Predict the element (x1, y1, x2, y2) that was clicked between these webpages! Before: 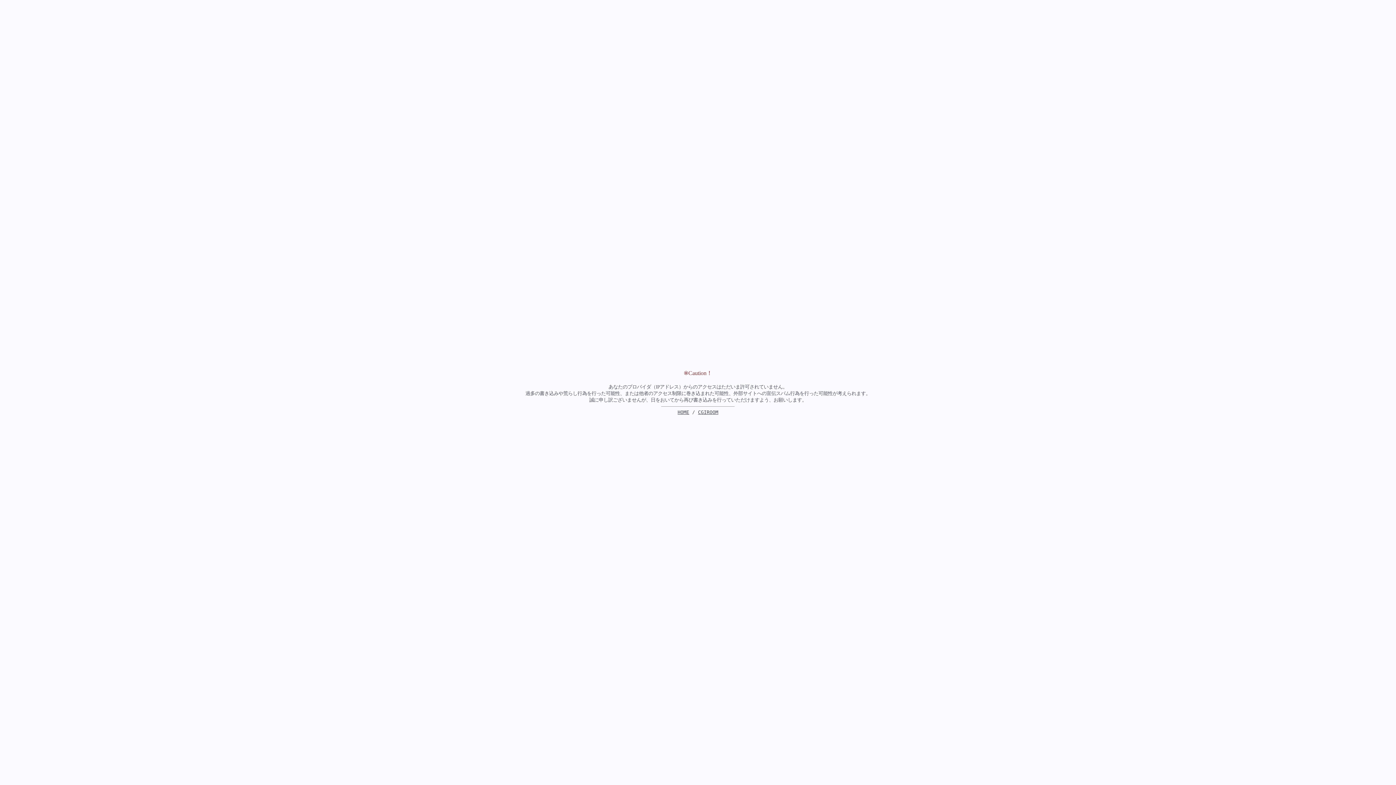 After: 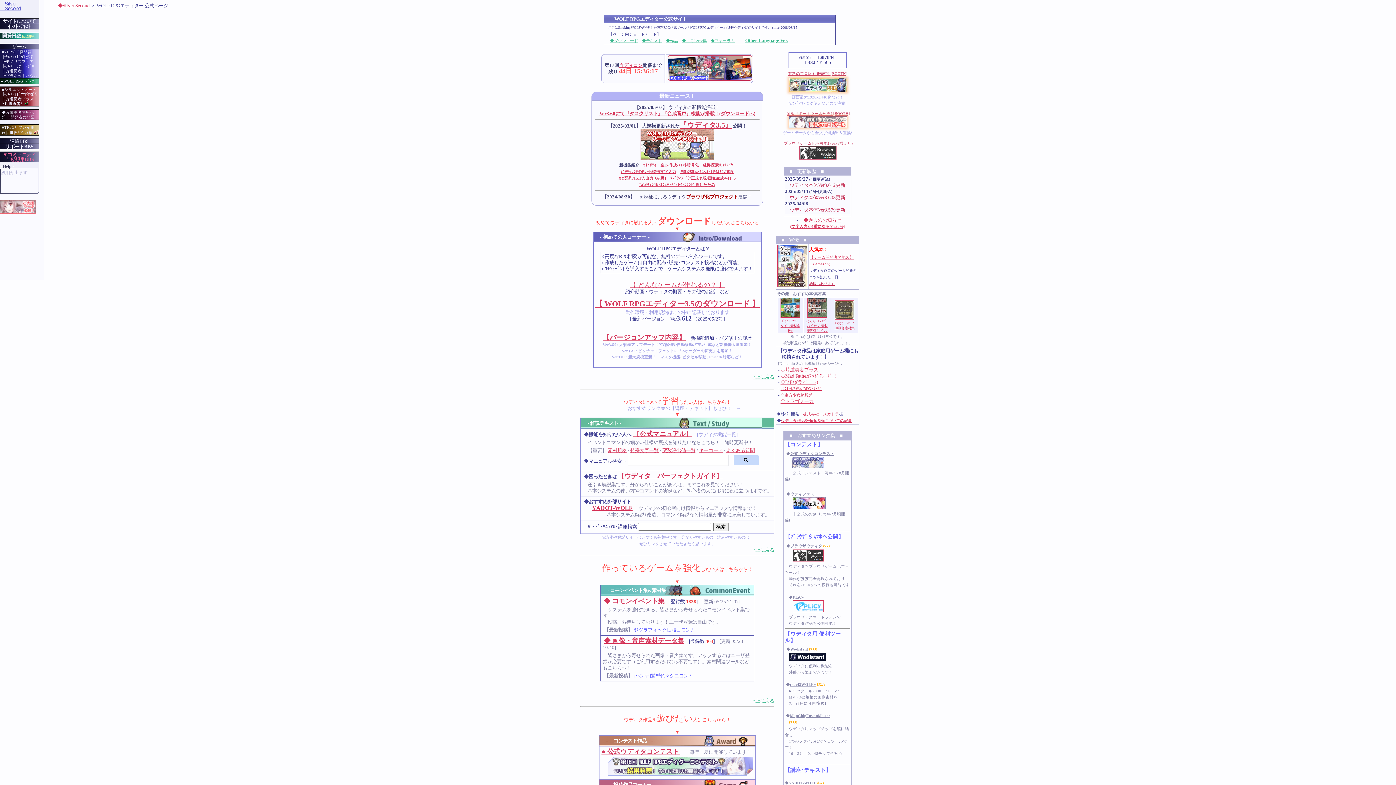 Action: label: HOME bbox: (677, 409, 689, 415)